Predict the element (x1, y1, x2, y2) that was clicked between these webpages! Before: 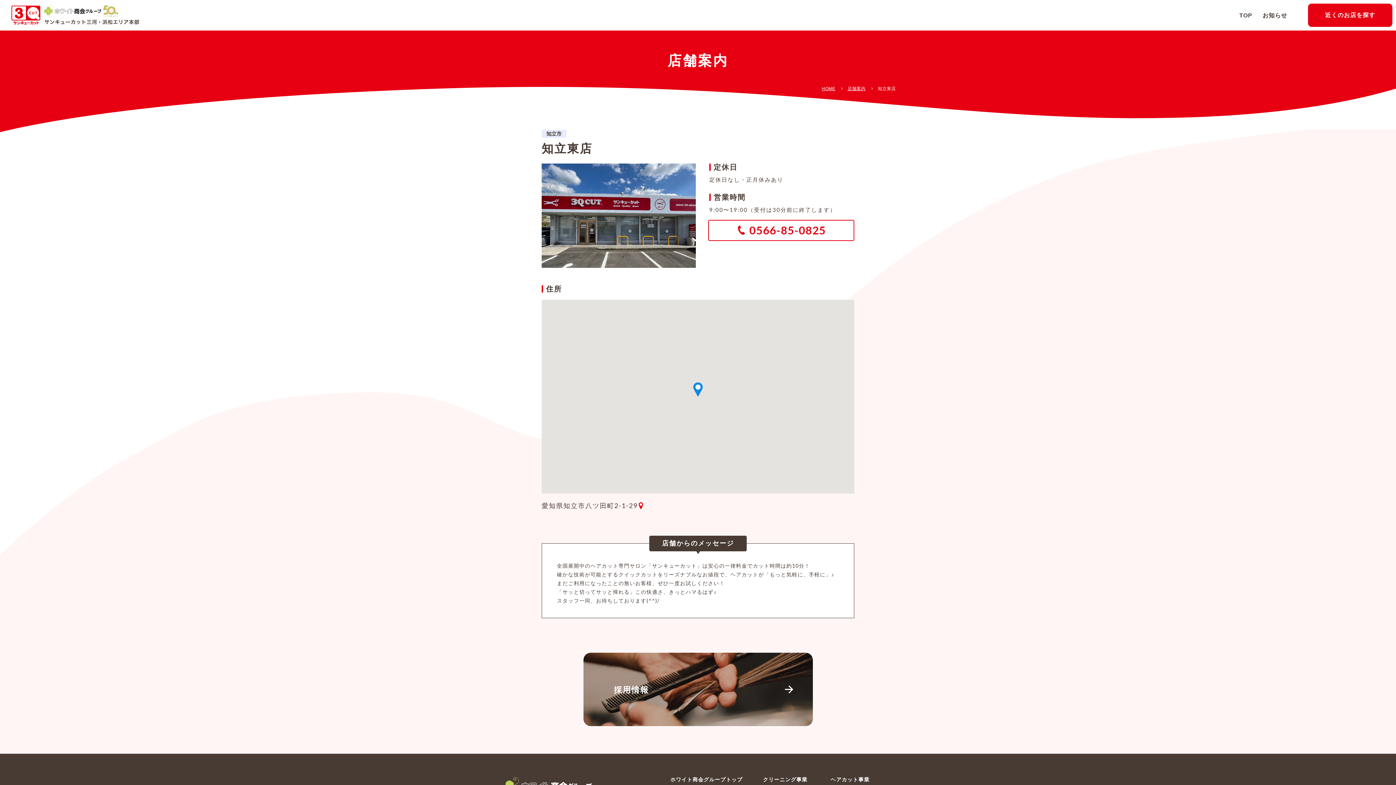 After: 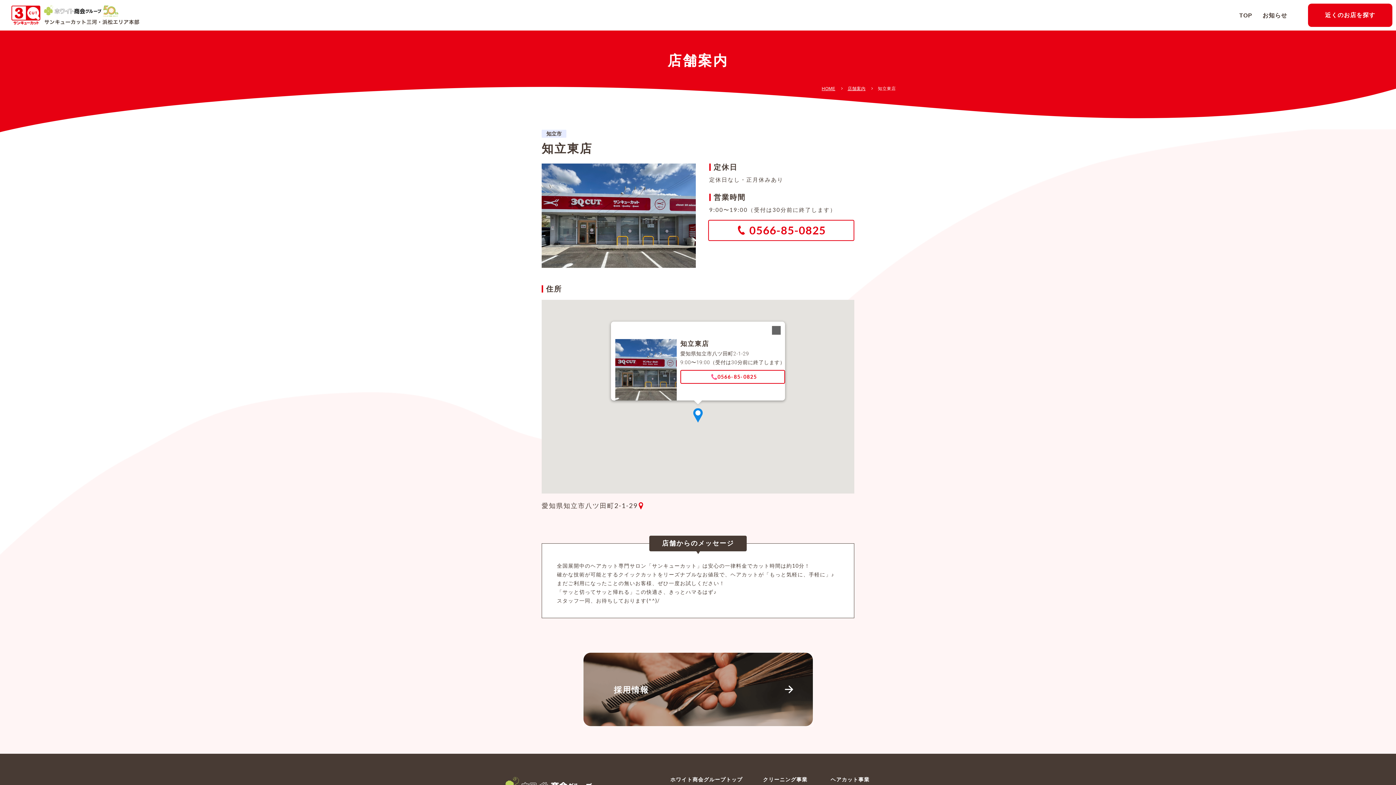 Action: bbox: (693, 382, 702, 396)